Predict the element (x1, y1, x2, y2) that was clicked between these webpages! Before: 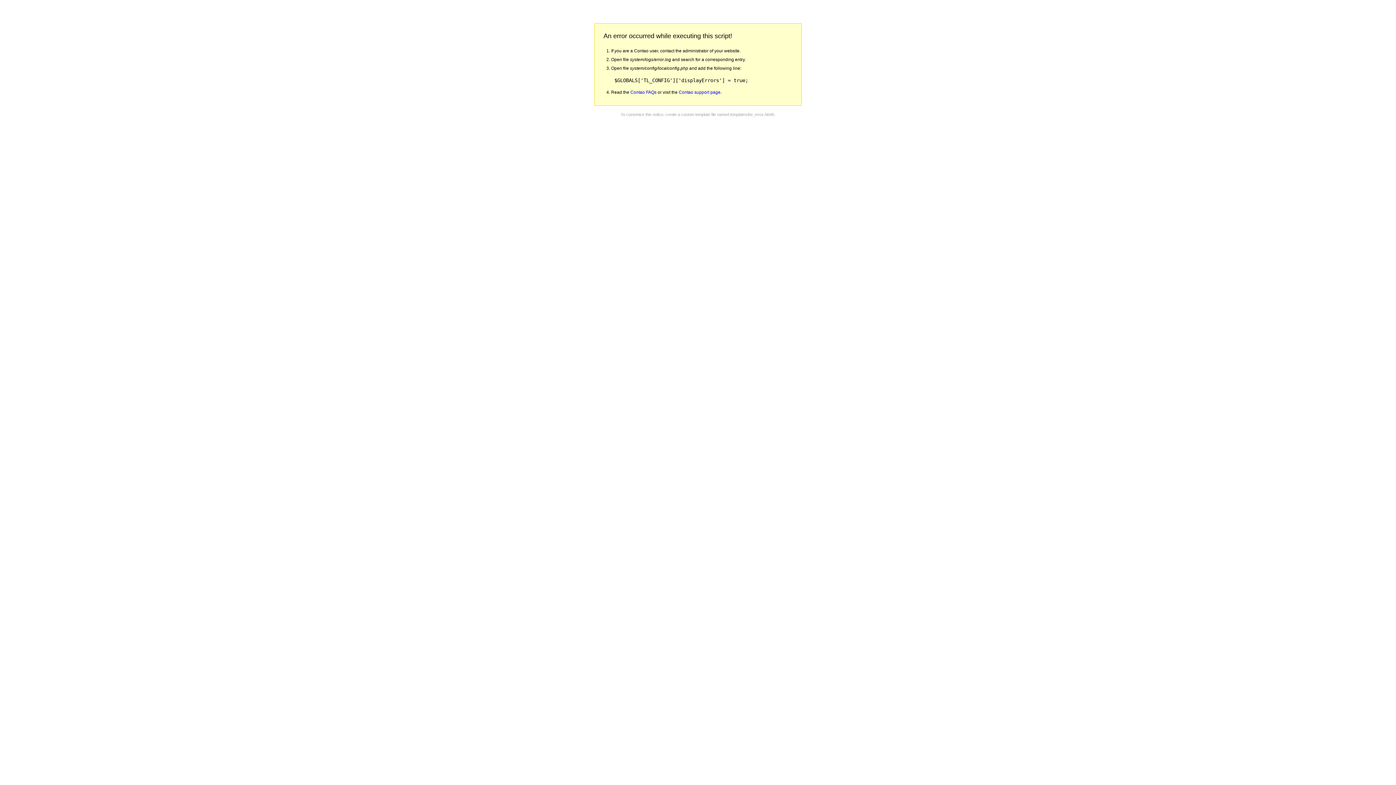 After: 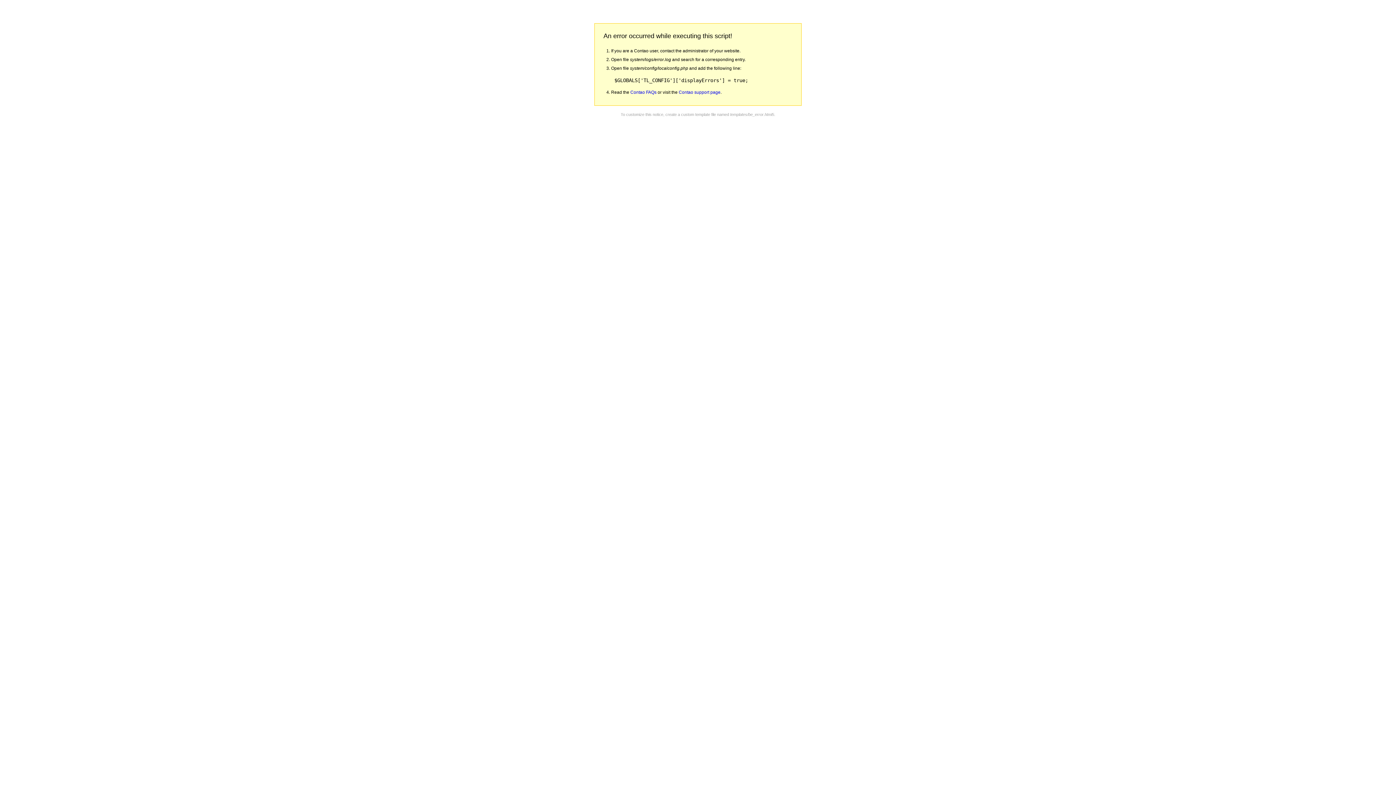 Action: label: Contao support page bbox: (678, 89, 720, 94)